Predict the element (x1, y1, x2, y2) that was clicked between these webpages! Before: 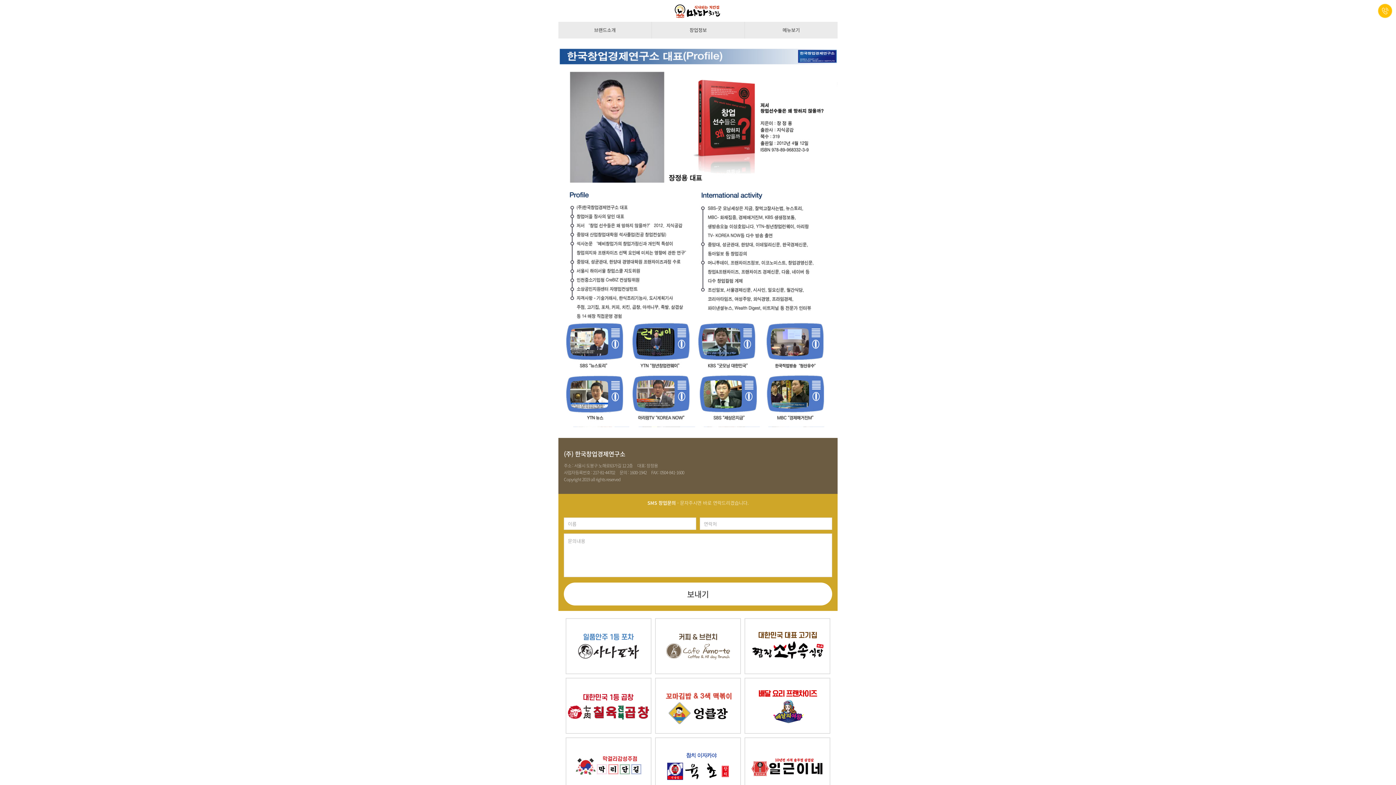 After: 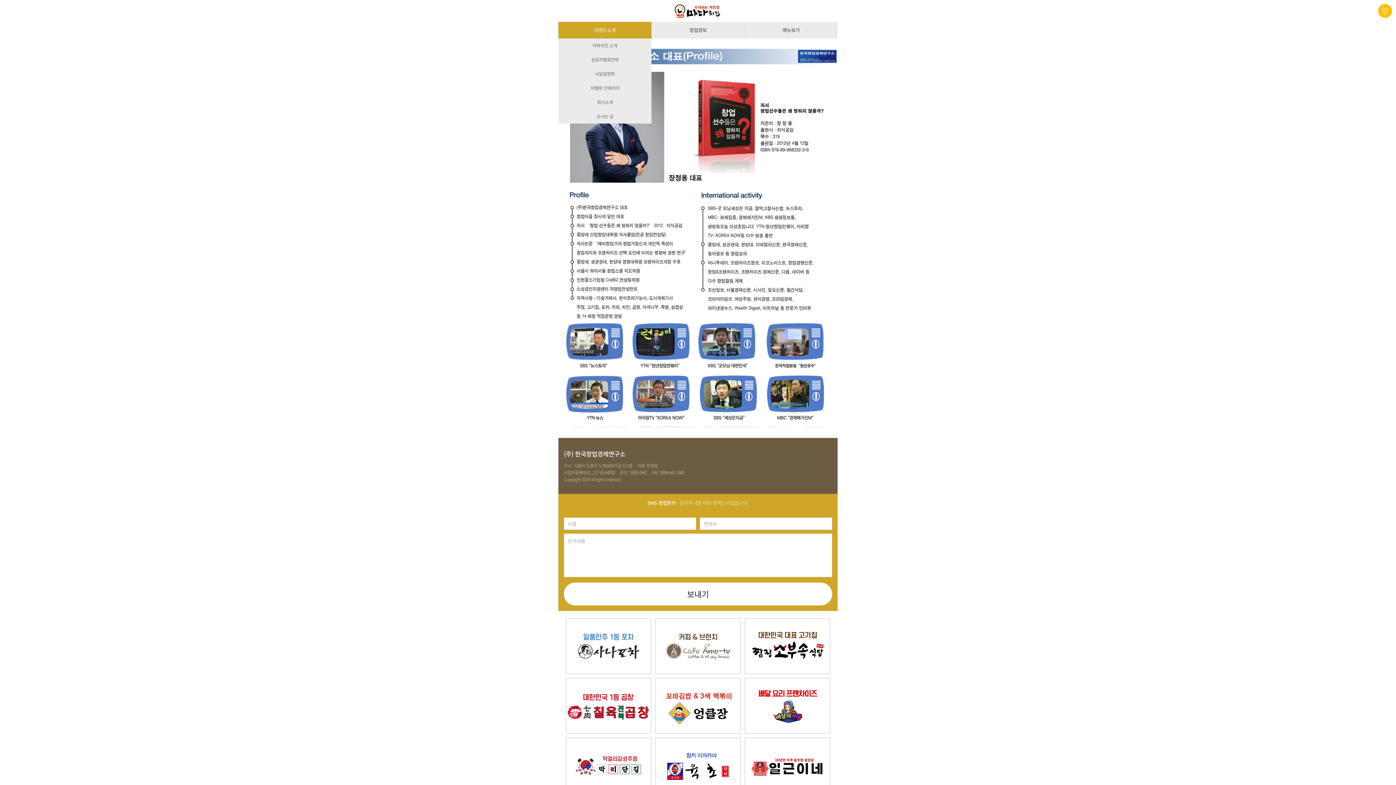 Action: label: 브랜드소개 bbox: (558, 21, 651, 38)